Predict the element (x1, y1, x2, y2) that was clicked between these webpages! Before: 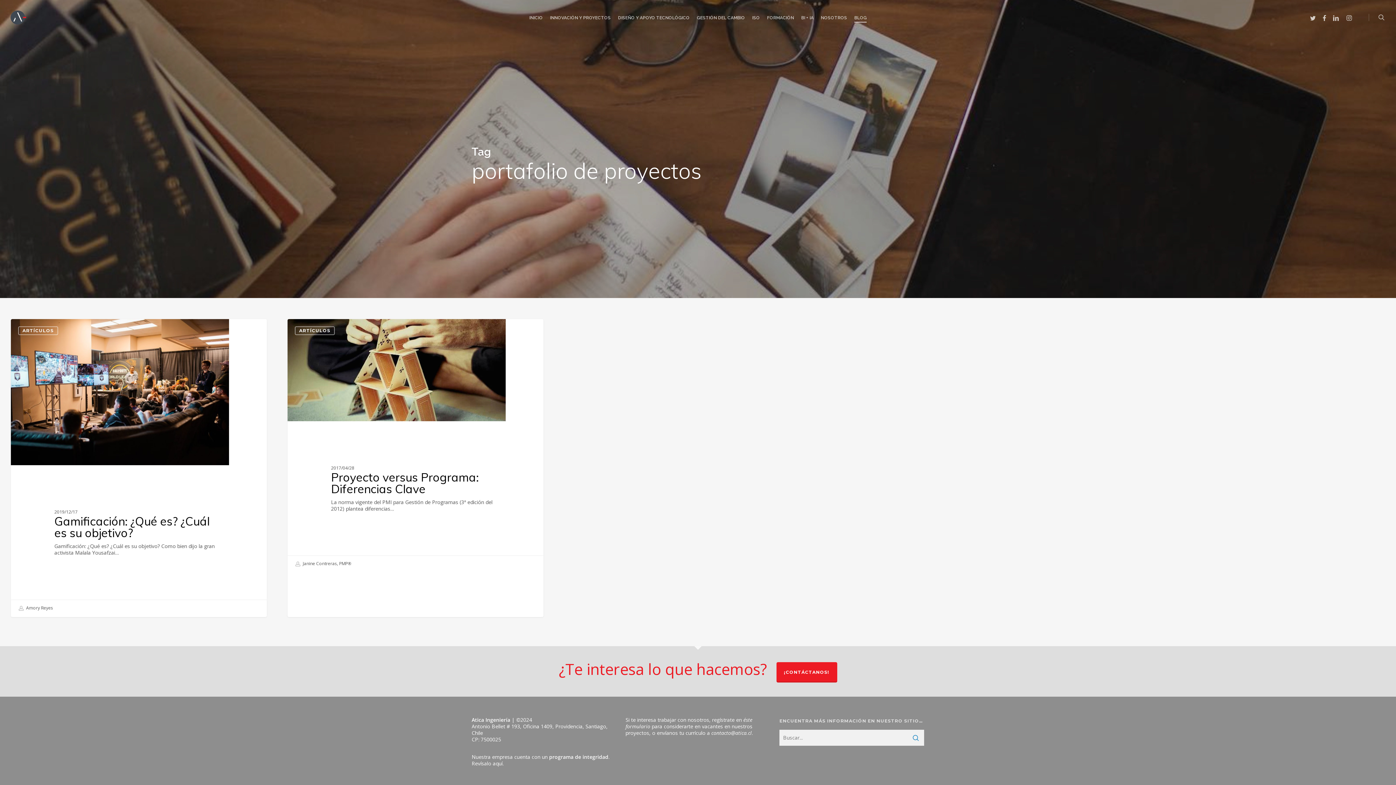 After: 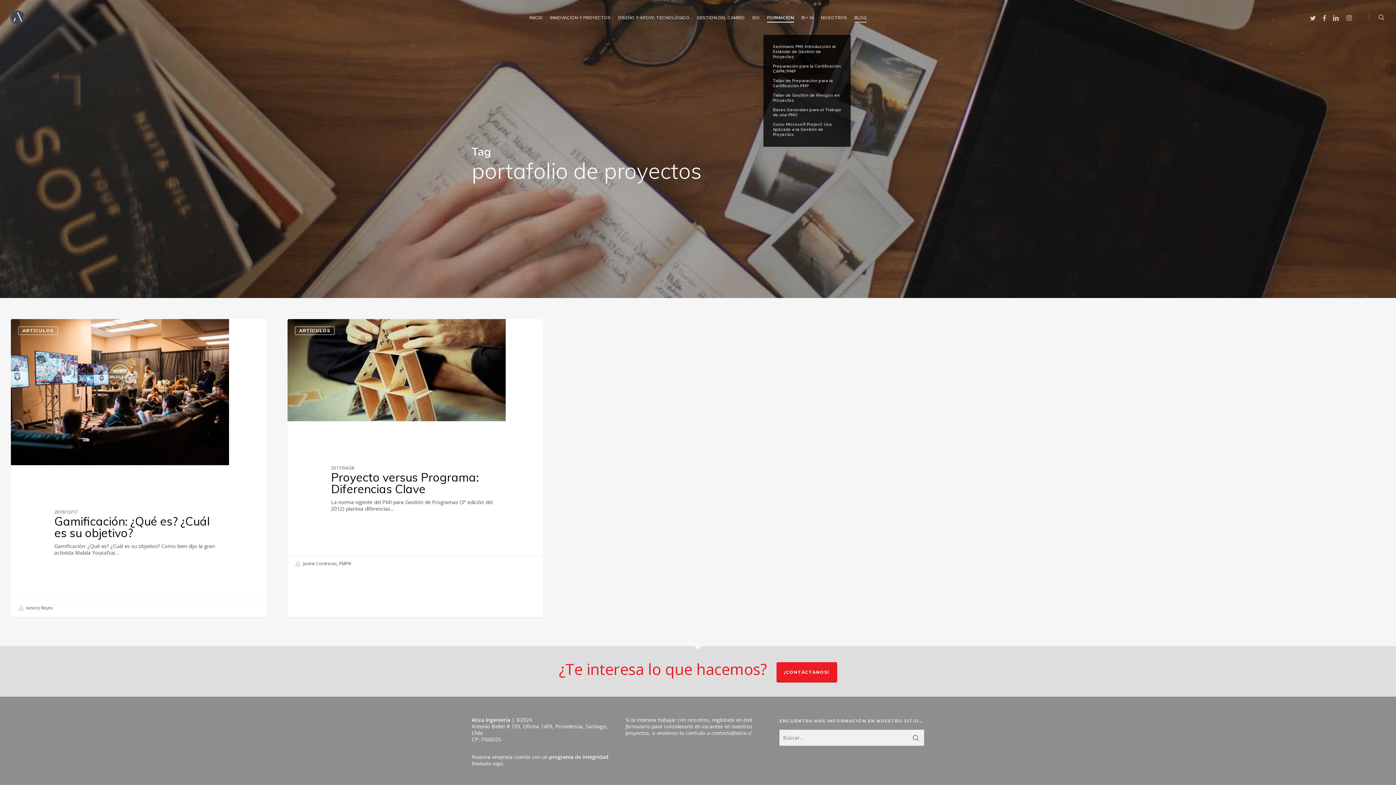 Action: label: FORMACIÓN bbox: (767, 15, 794, 20)